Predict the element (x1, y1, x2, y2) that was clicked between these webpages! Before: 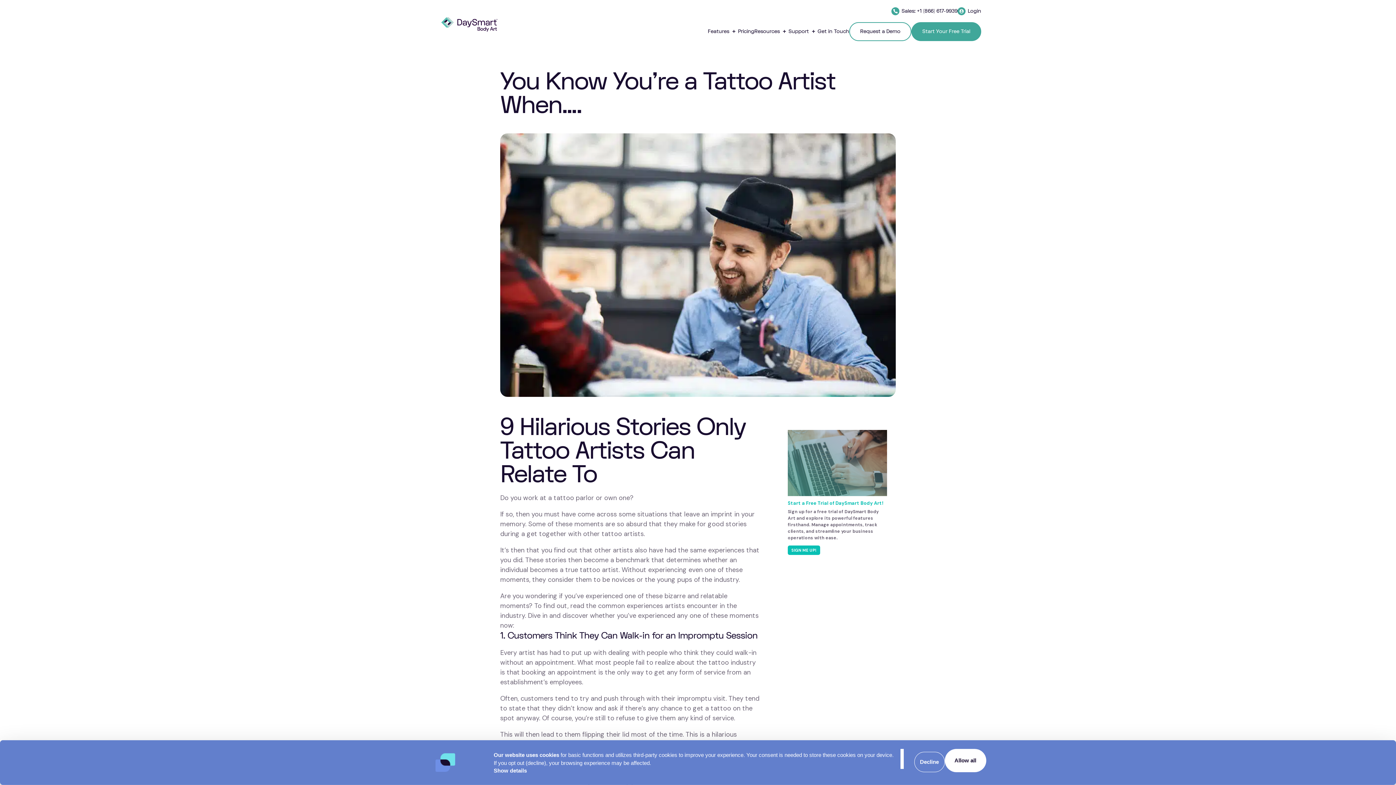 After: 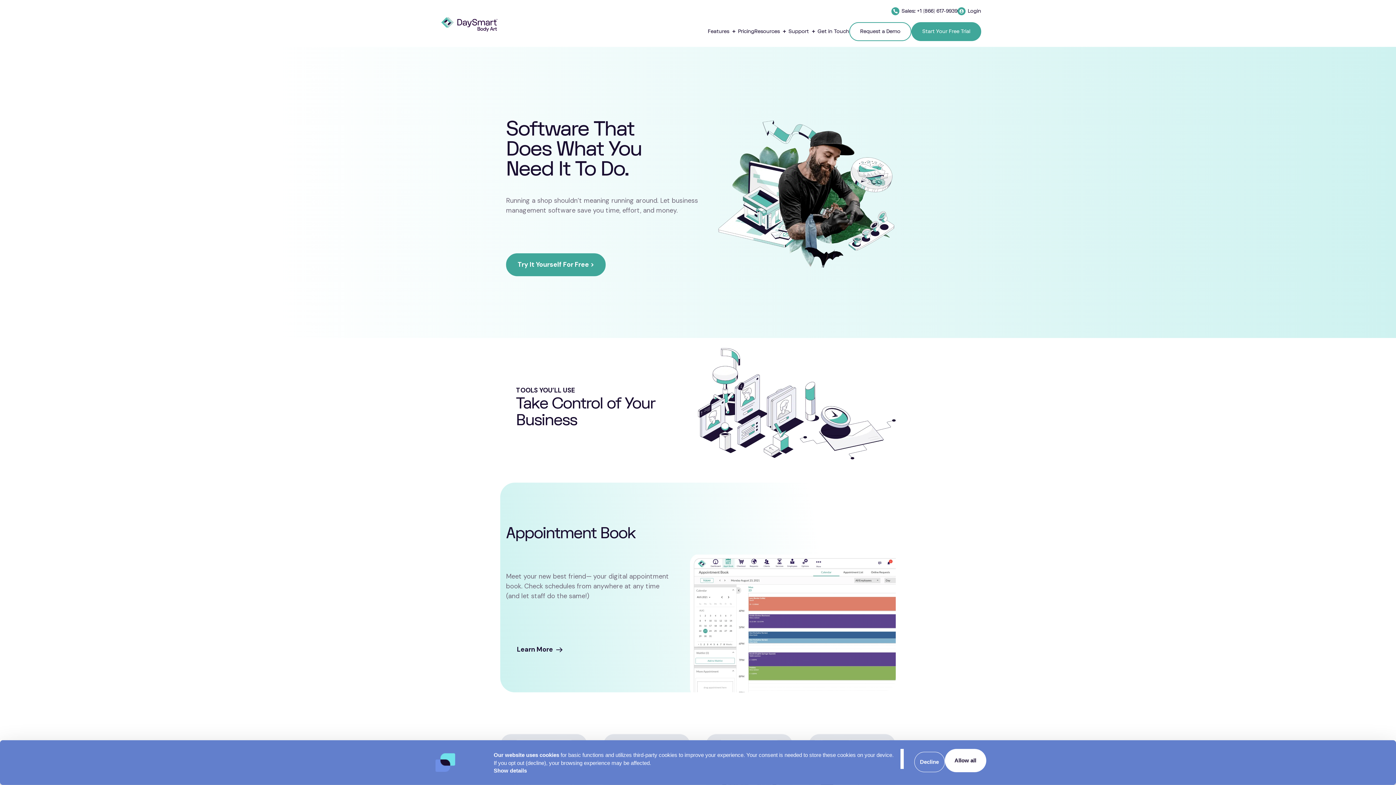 Action: label: Features bbox: (708, 22, 738, 40)